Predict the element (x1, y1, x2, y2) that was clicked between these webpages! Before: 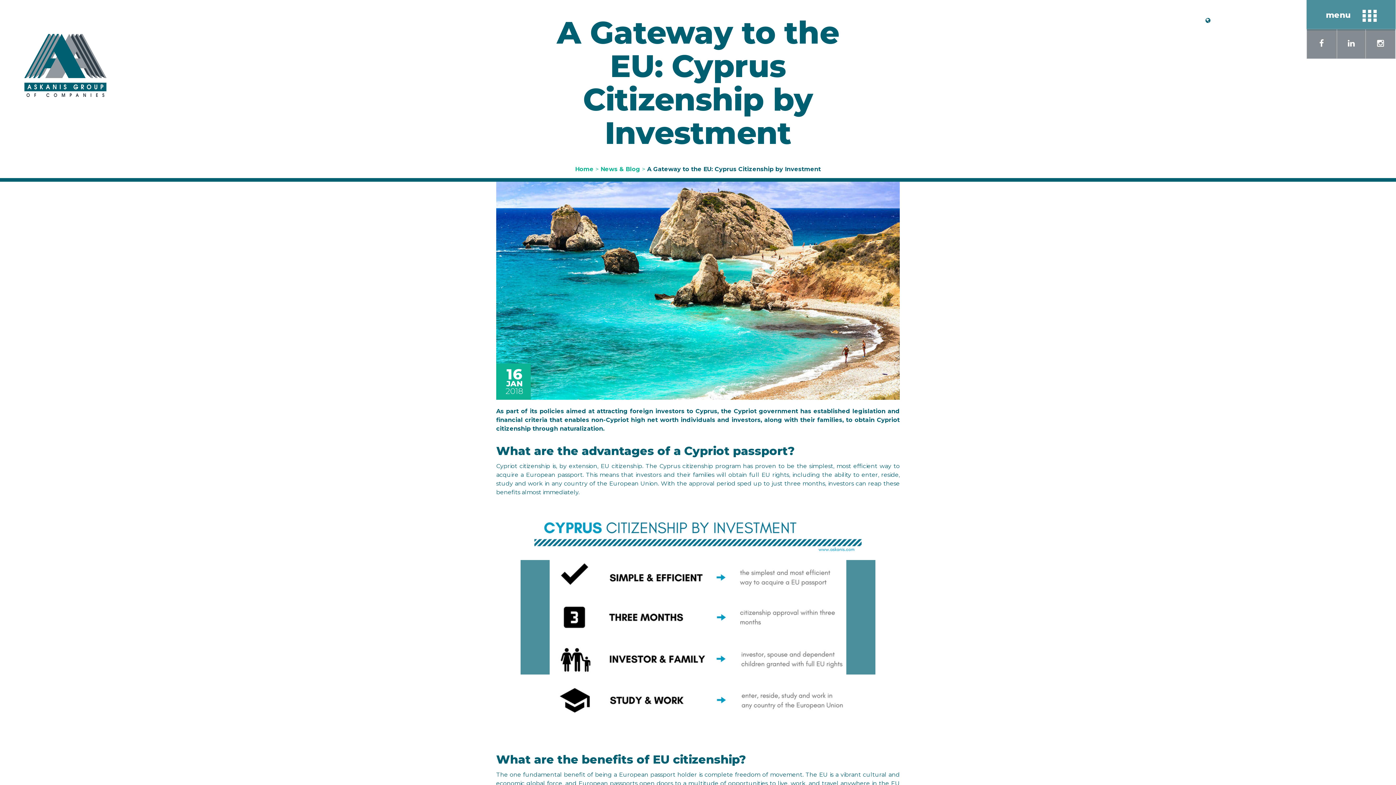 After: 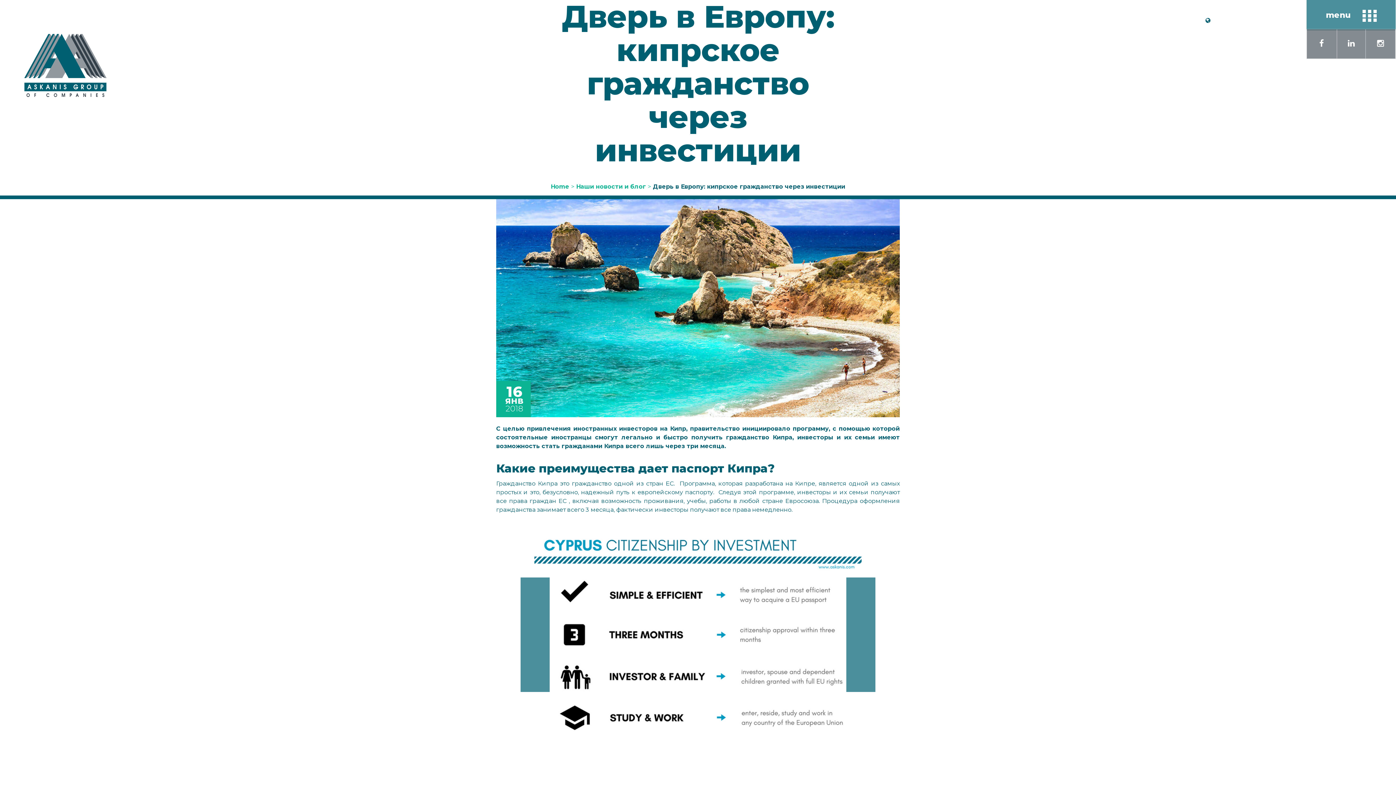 Action: label: Русский bbox: (1245, 16, 1280, 25)